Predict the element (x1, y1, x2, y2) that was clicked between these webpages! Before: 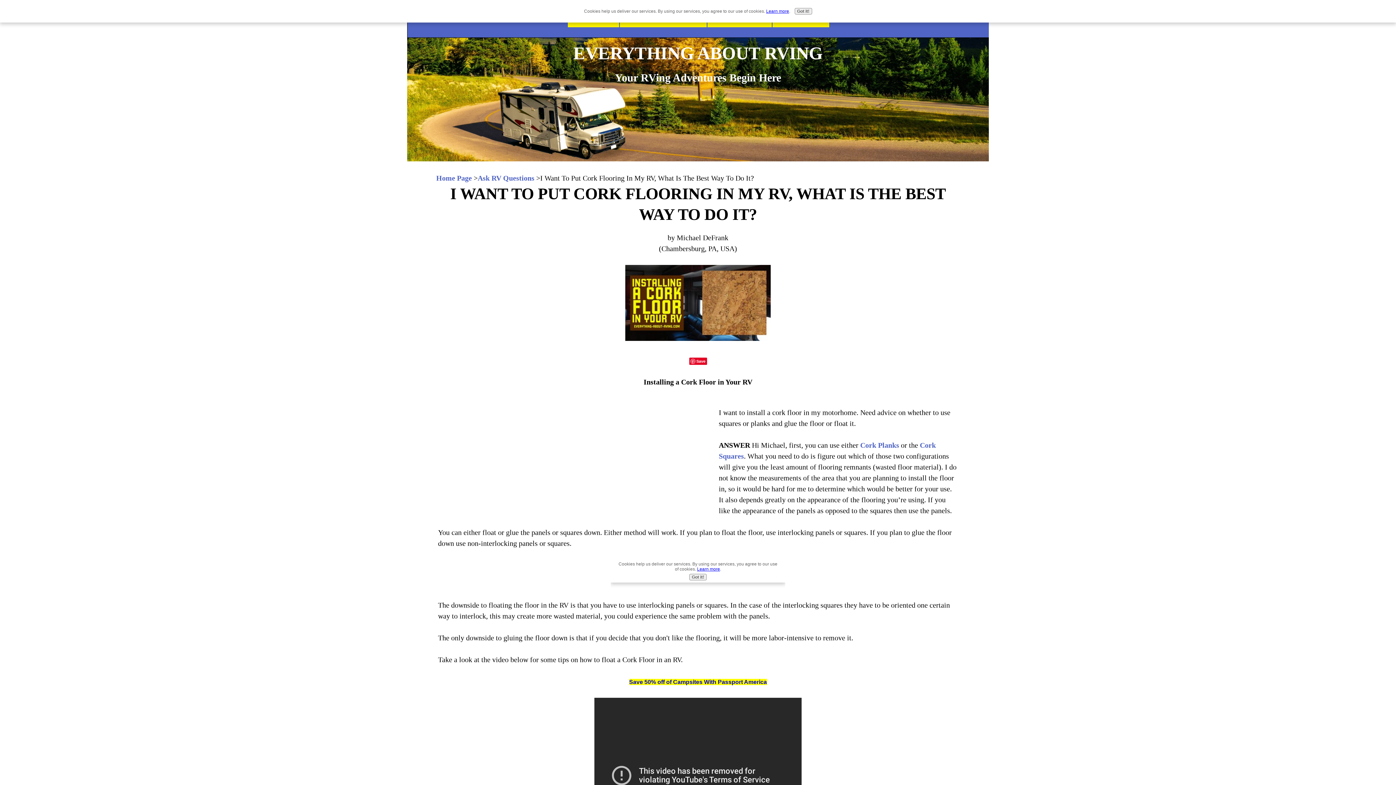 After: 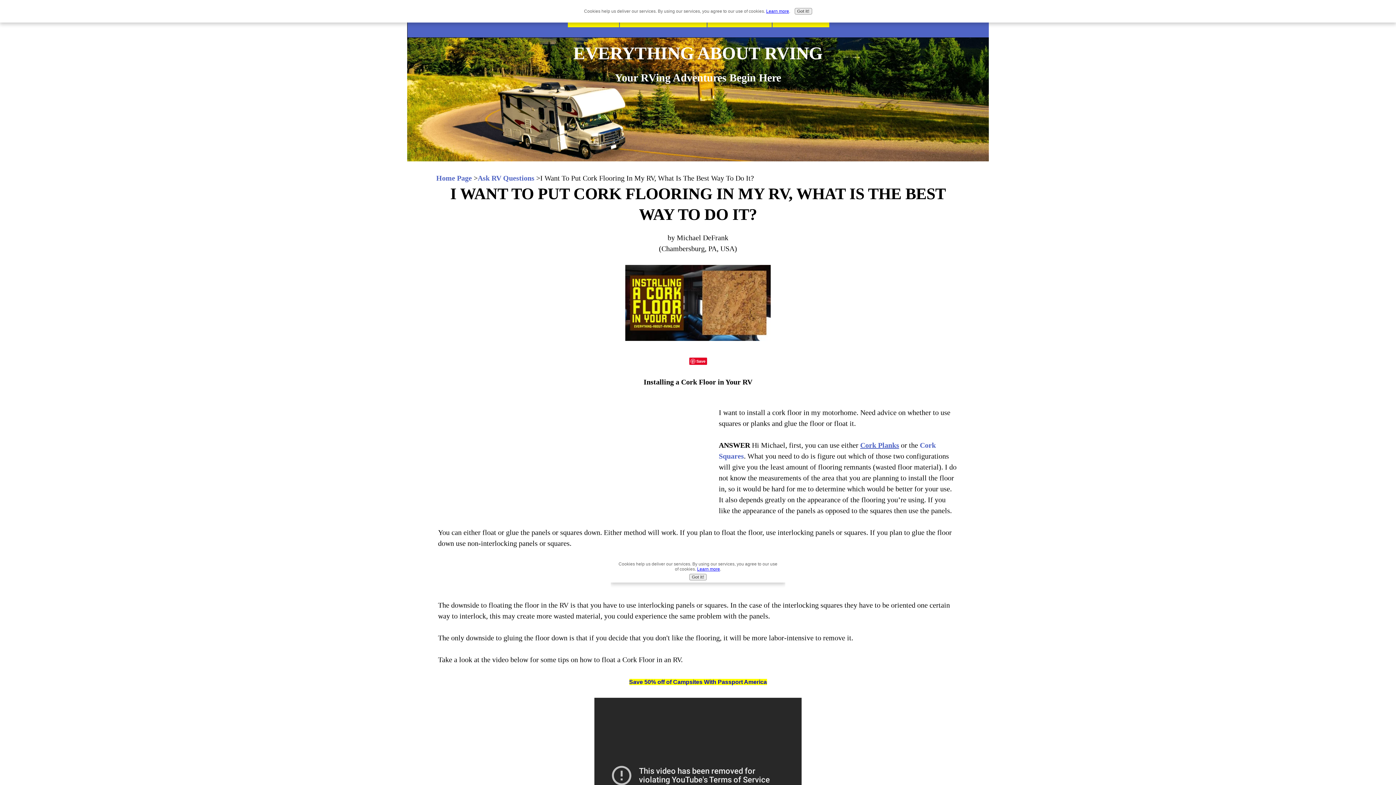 Action: label: Cork Planks bbox: (860, 441, 899, 449)